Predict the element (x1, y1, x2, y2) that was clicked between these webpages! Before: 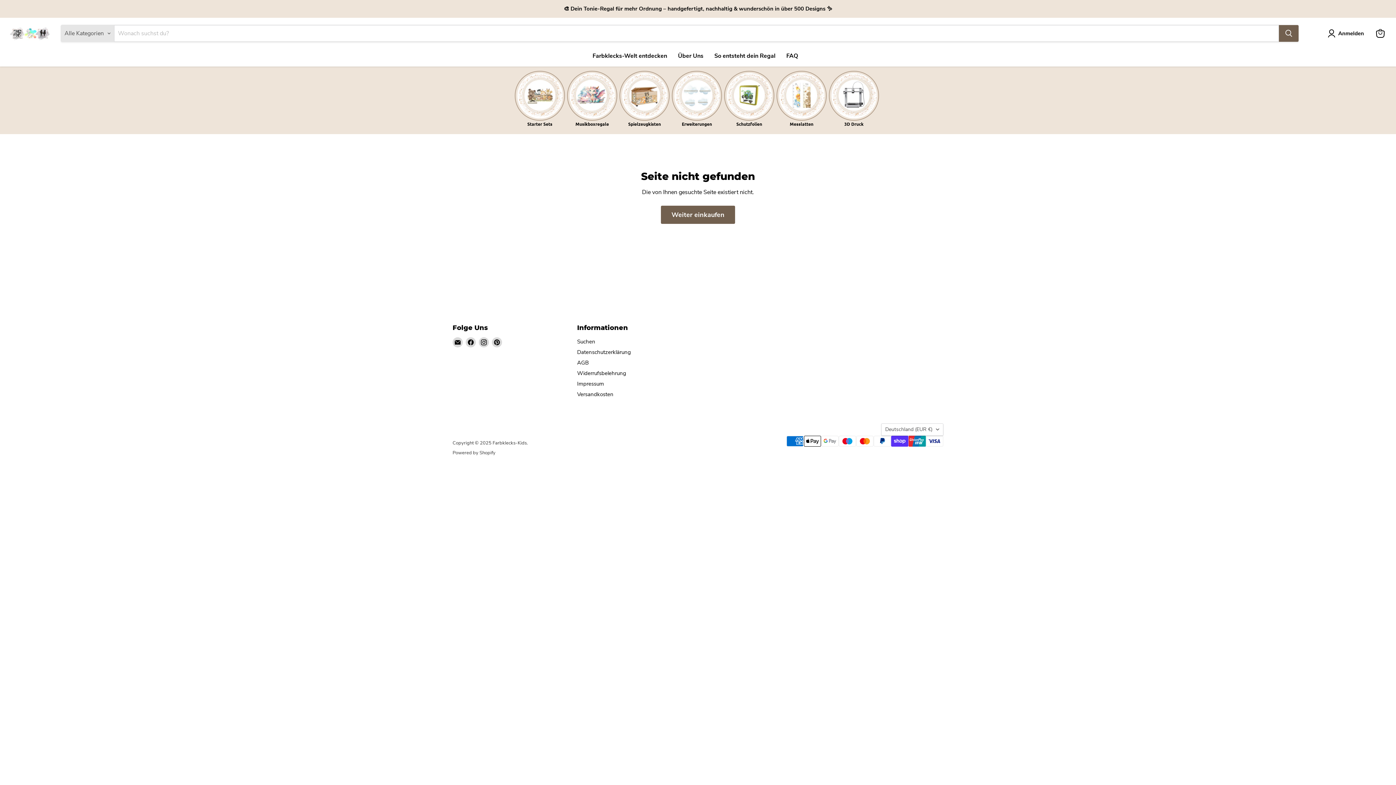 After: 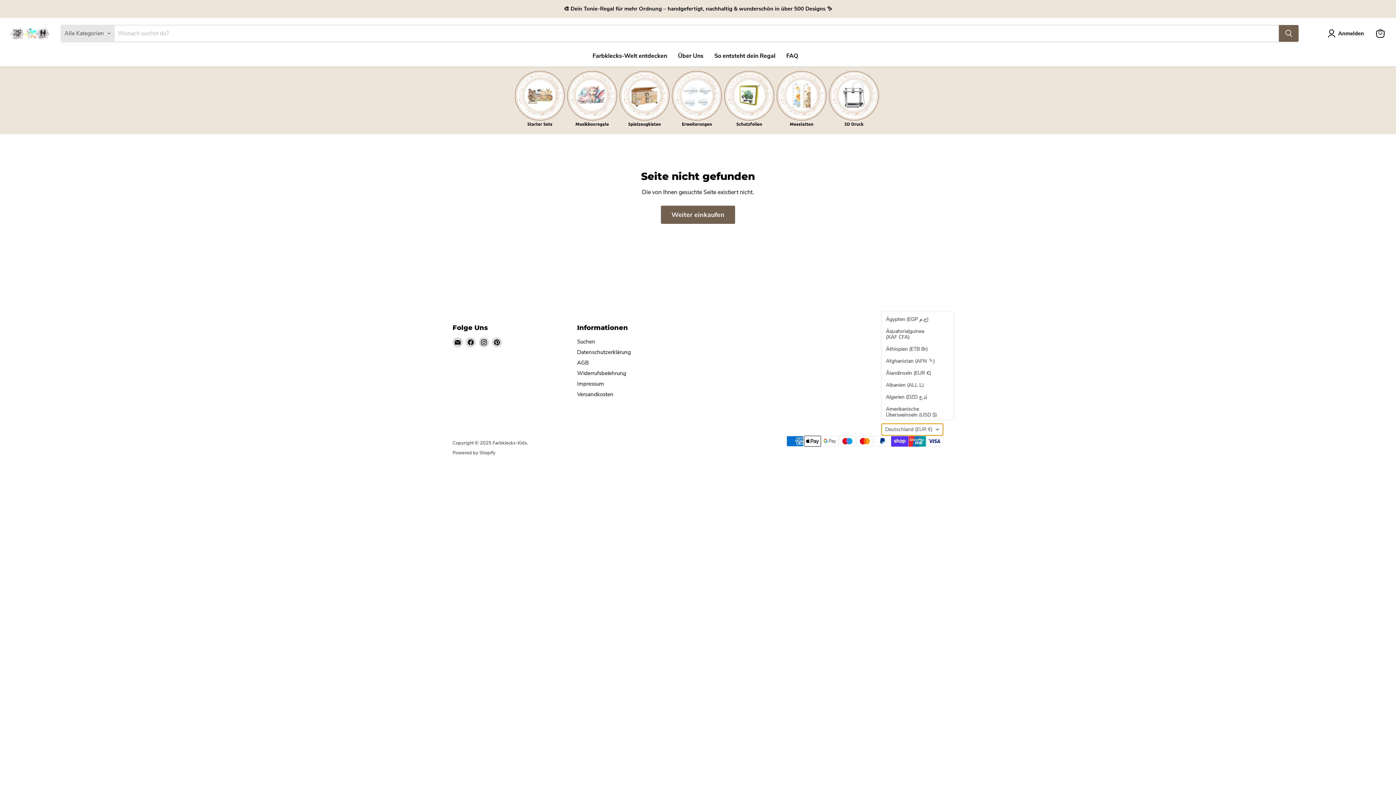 Action: bbox: (881, 423, 943, 435) label: Deutschland (EUR €)